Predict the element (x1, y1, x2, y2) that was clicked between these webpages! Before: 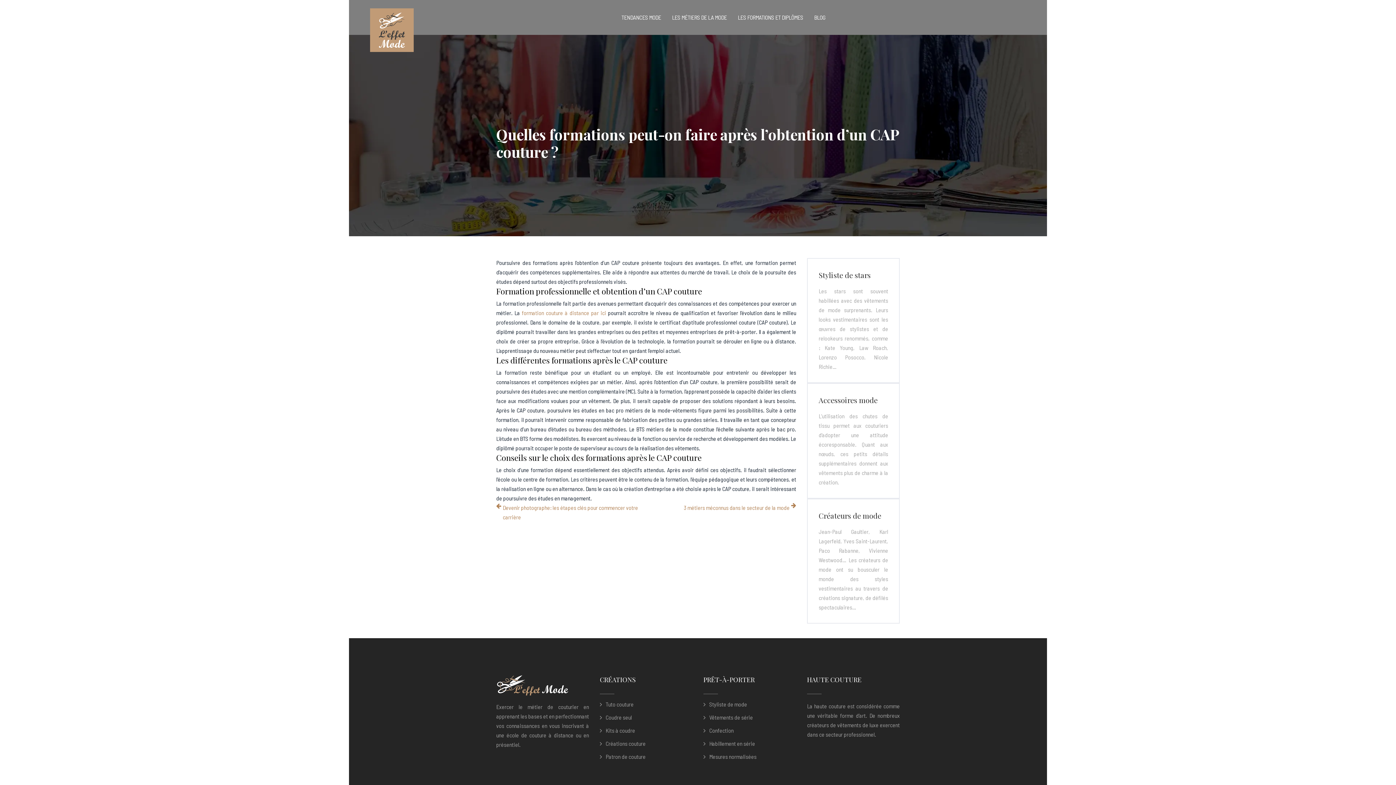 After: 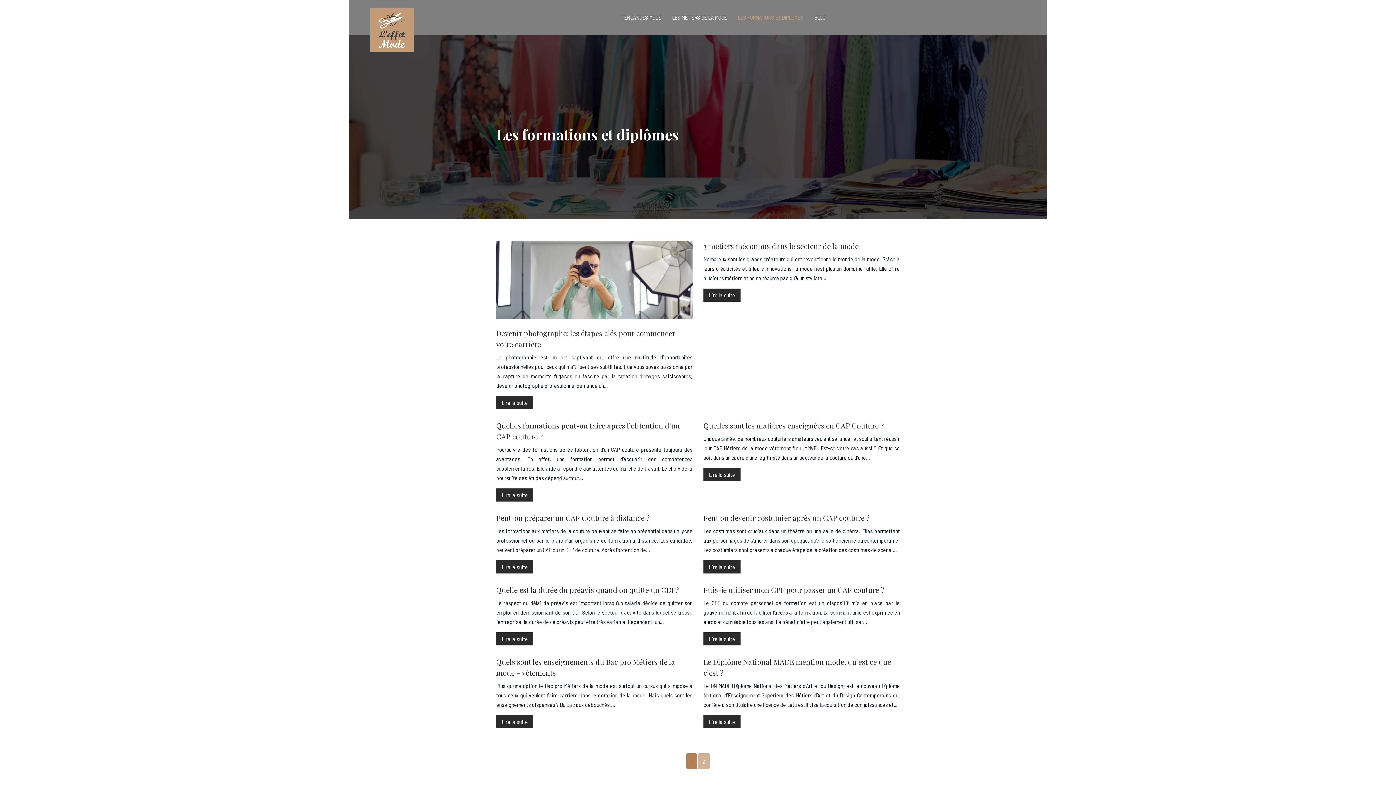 Action: bbox: (738, 12, 803, 22) label: LES FORMATIONS ET DIPLÔMES